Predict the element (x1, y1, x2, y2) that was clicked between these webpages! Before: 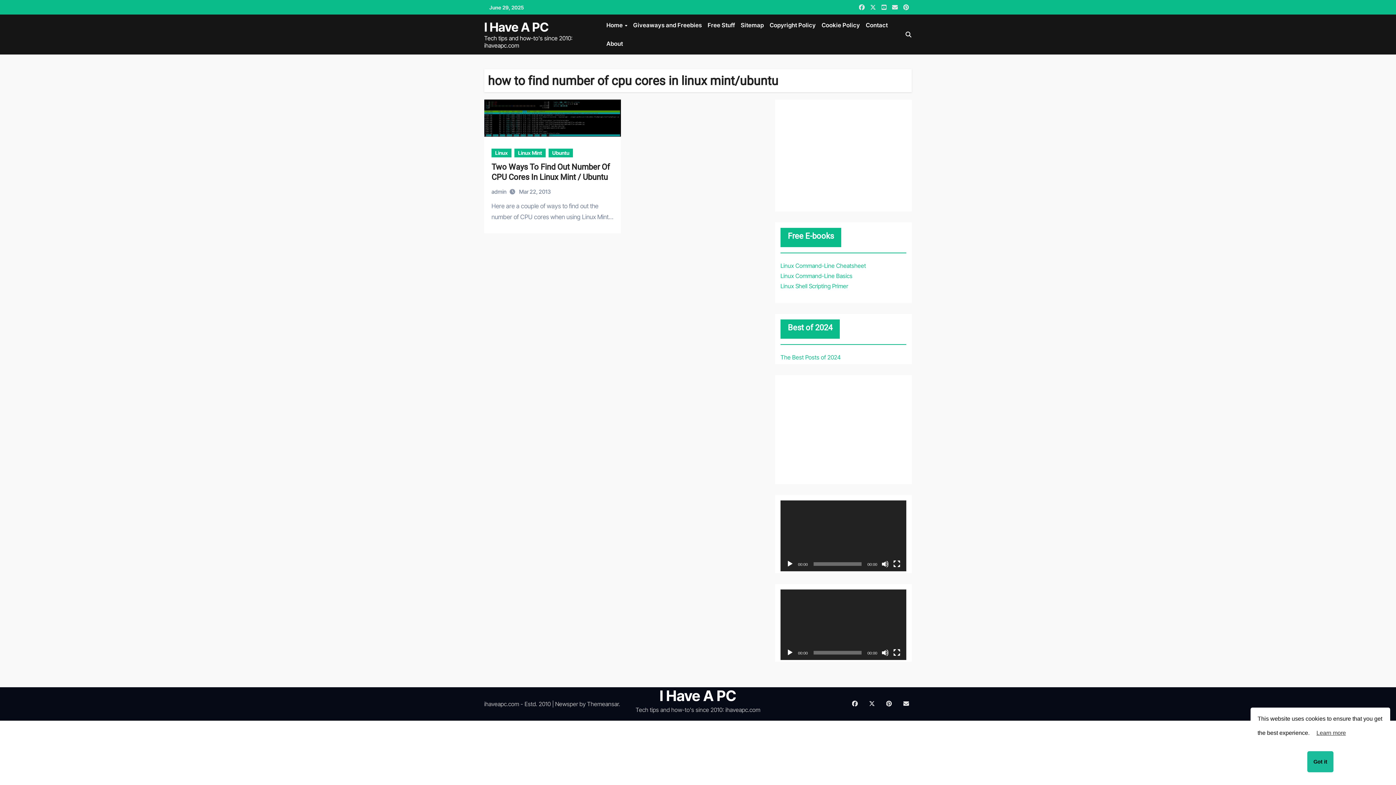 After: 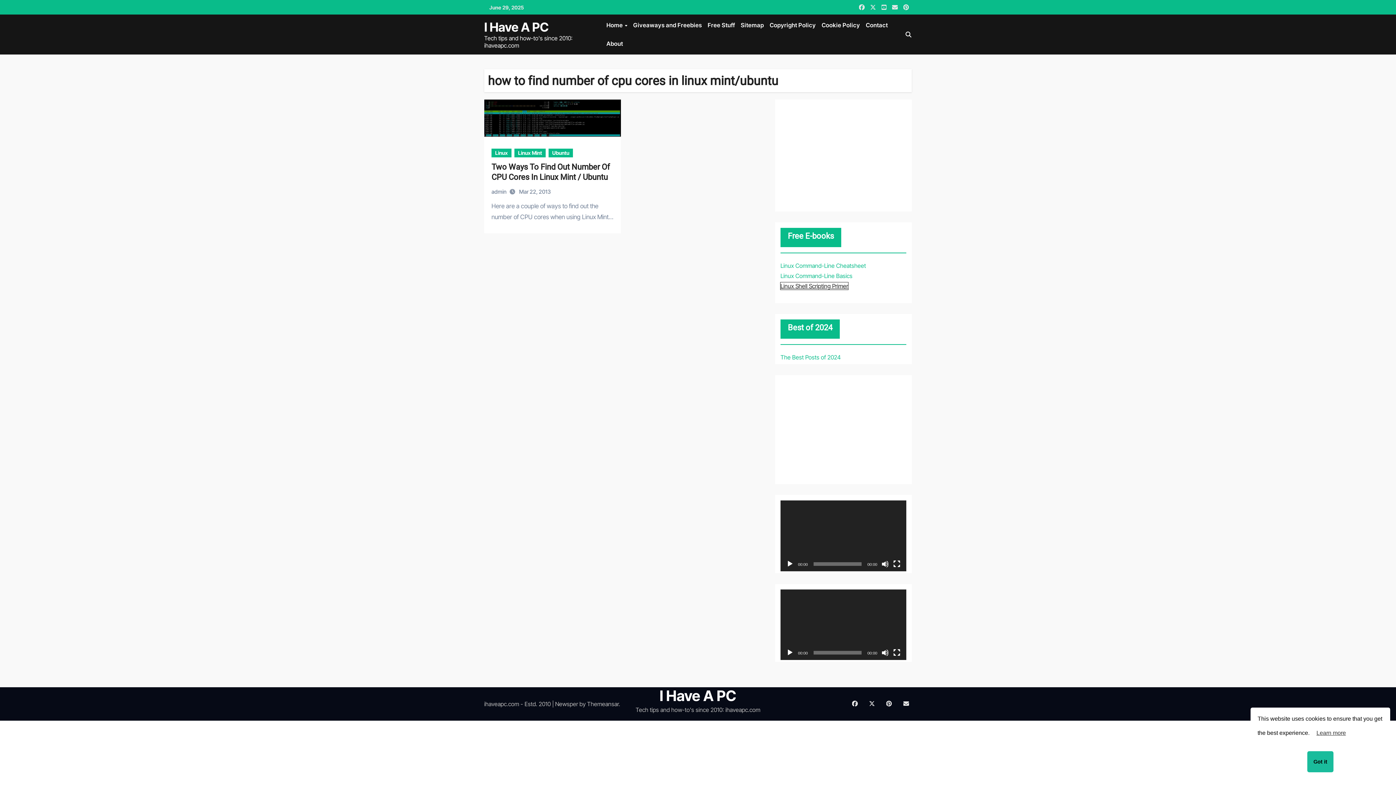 Action: bbox: (780, 282, 848, 289) label: Linux Shell Scripting Primer